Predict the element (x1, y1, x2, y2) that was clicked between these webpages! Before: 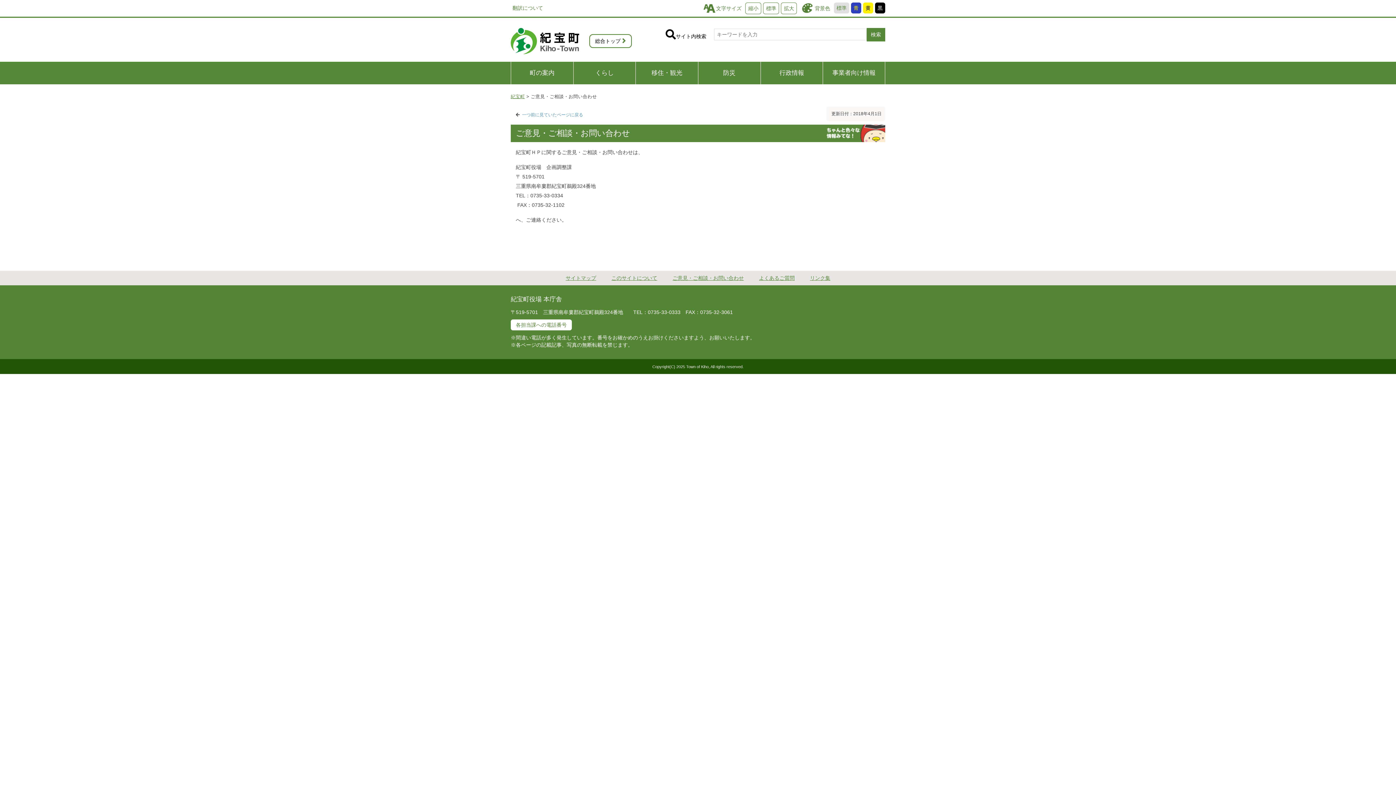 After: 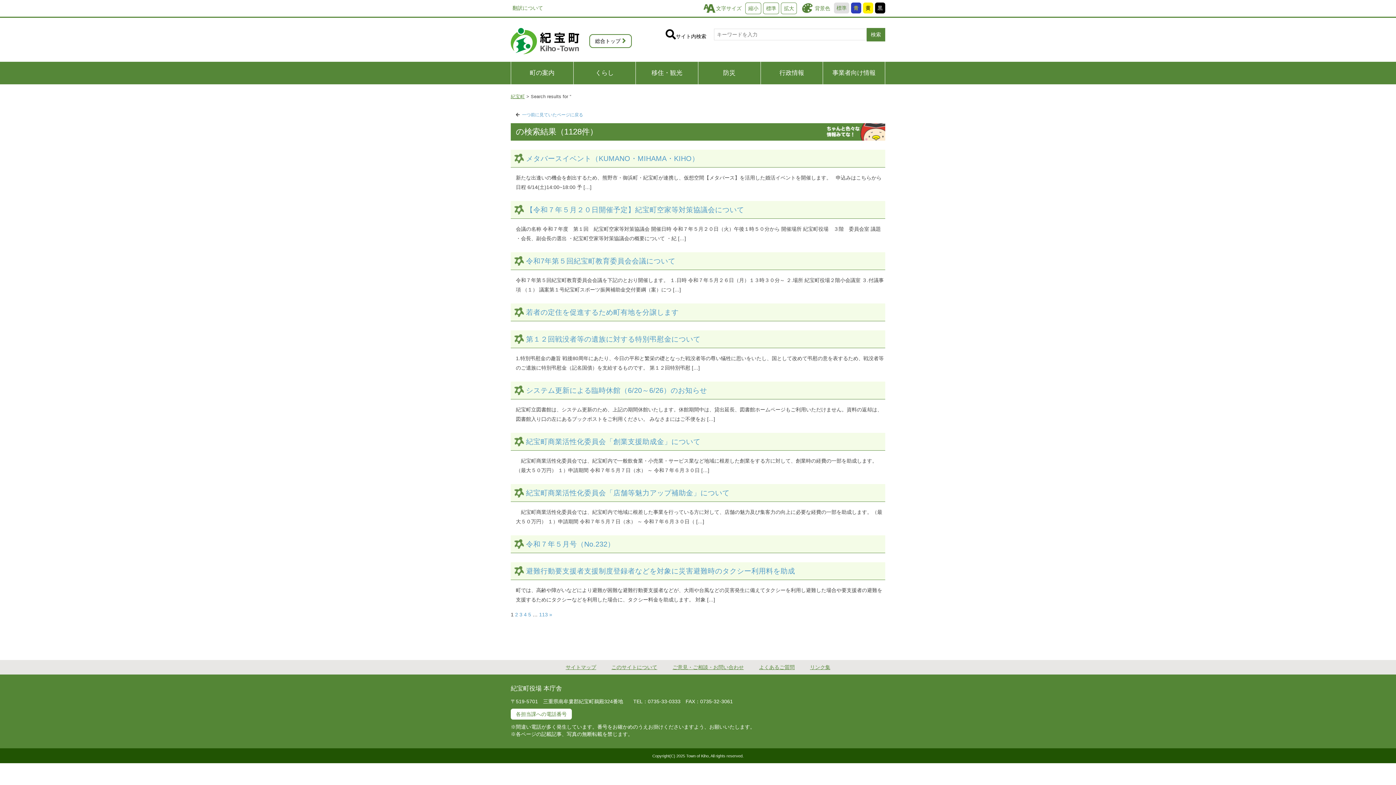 Action: bbox: (866, 27, 885, 41) label: 検索